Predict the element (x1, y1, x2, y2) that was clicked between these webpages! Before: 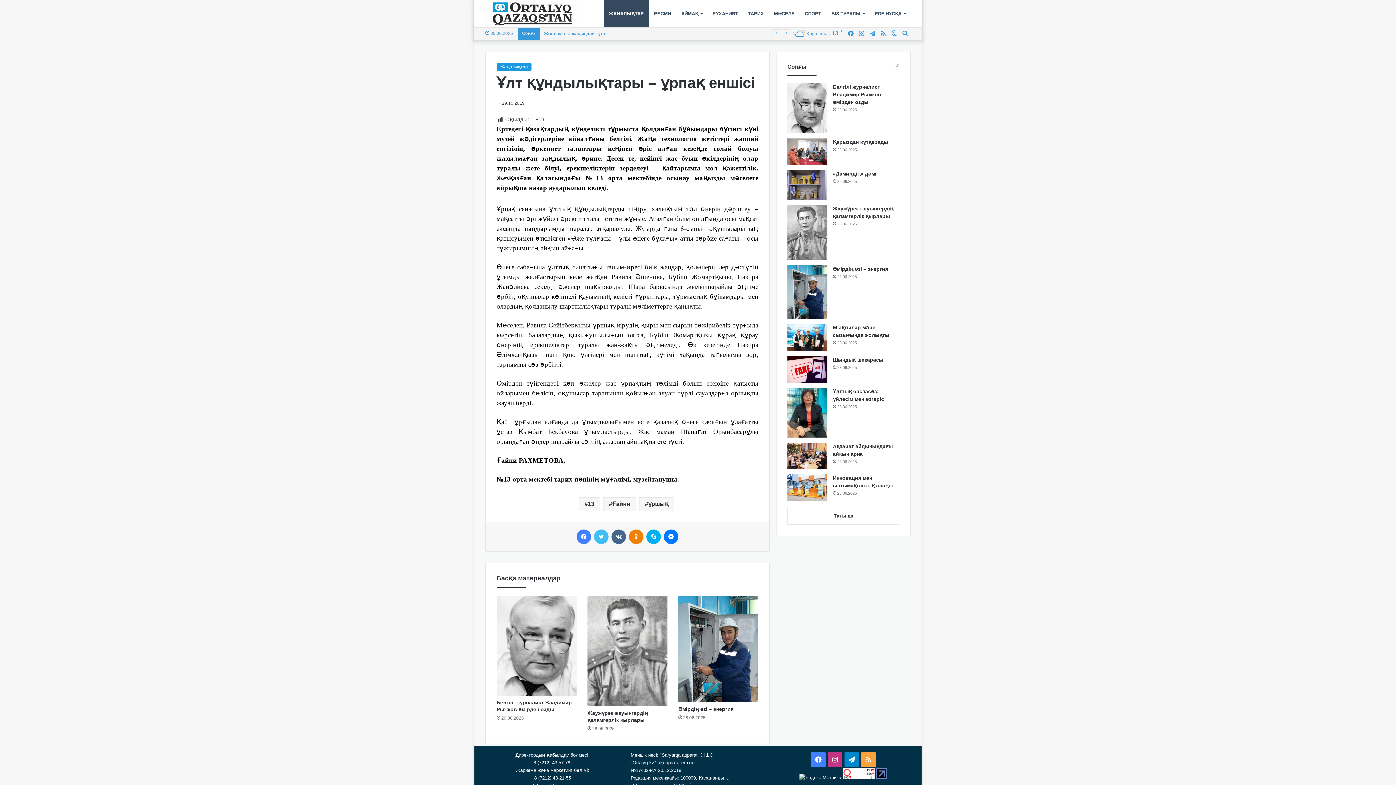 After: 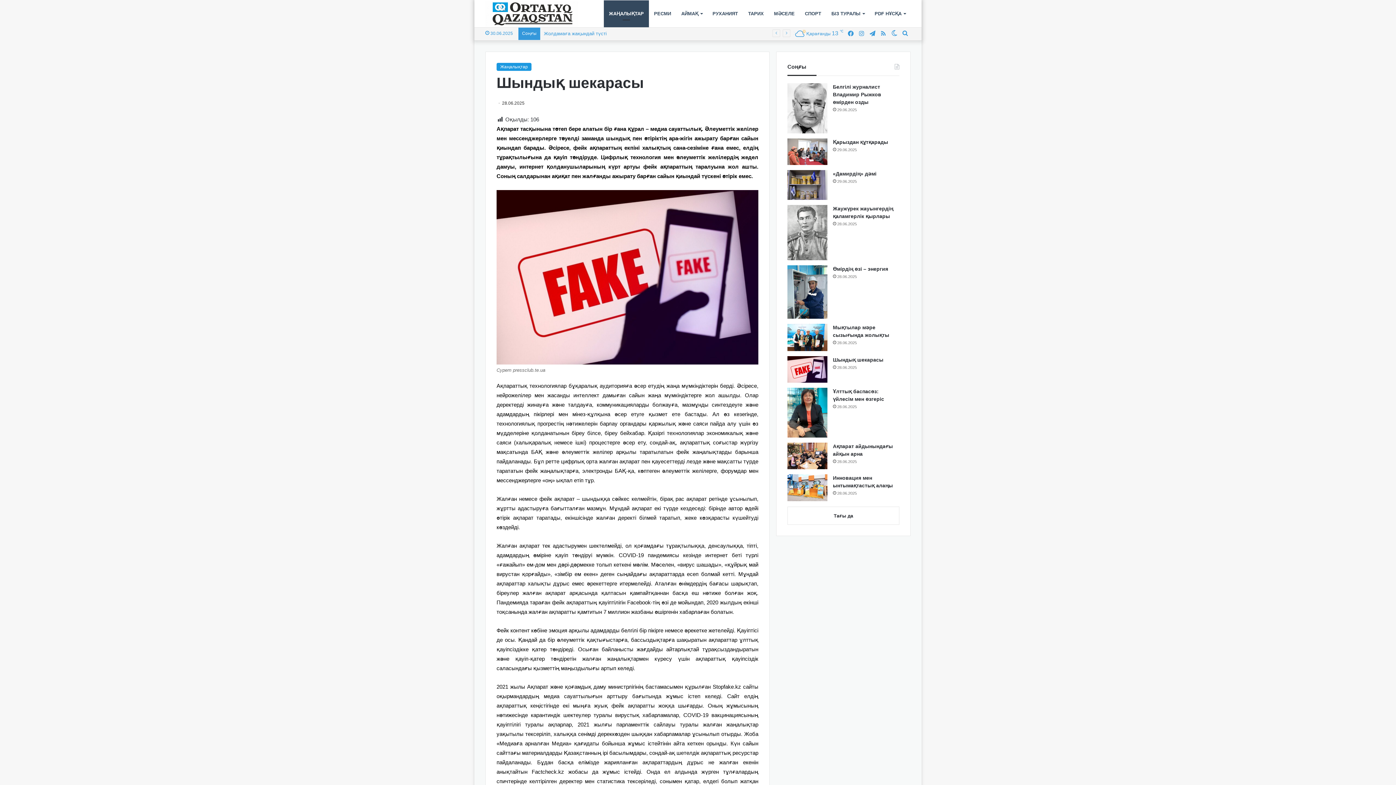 Action: bbox: (833, 357, 883, 362) label: Шындық шекарасы